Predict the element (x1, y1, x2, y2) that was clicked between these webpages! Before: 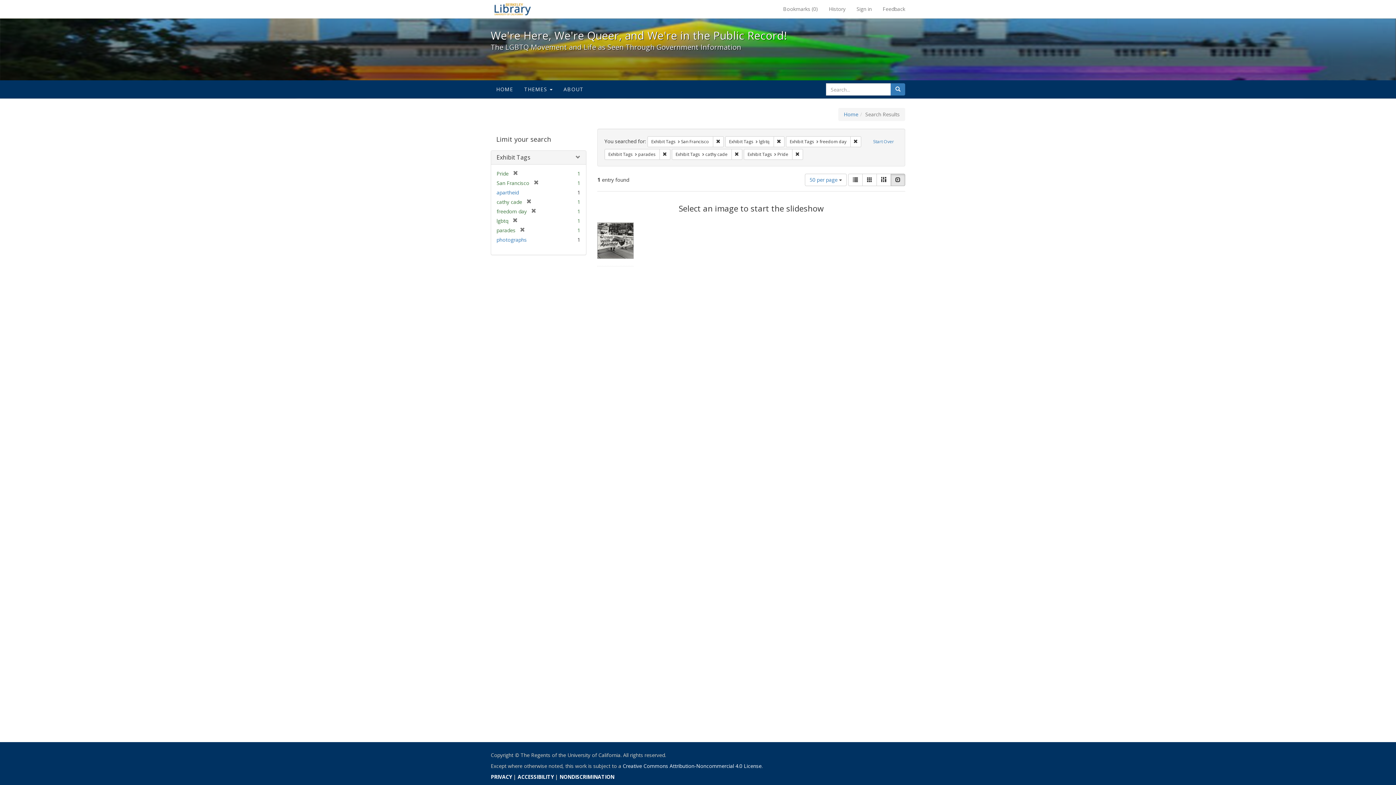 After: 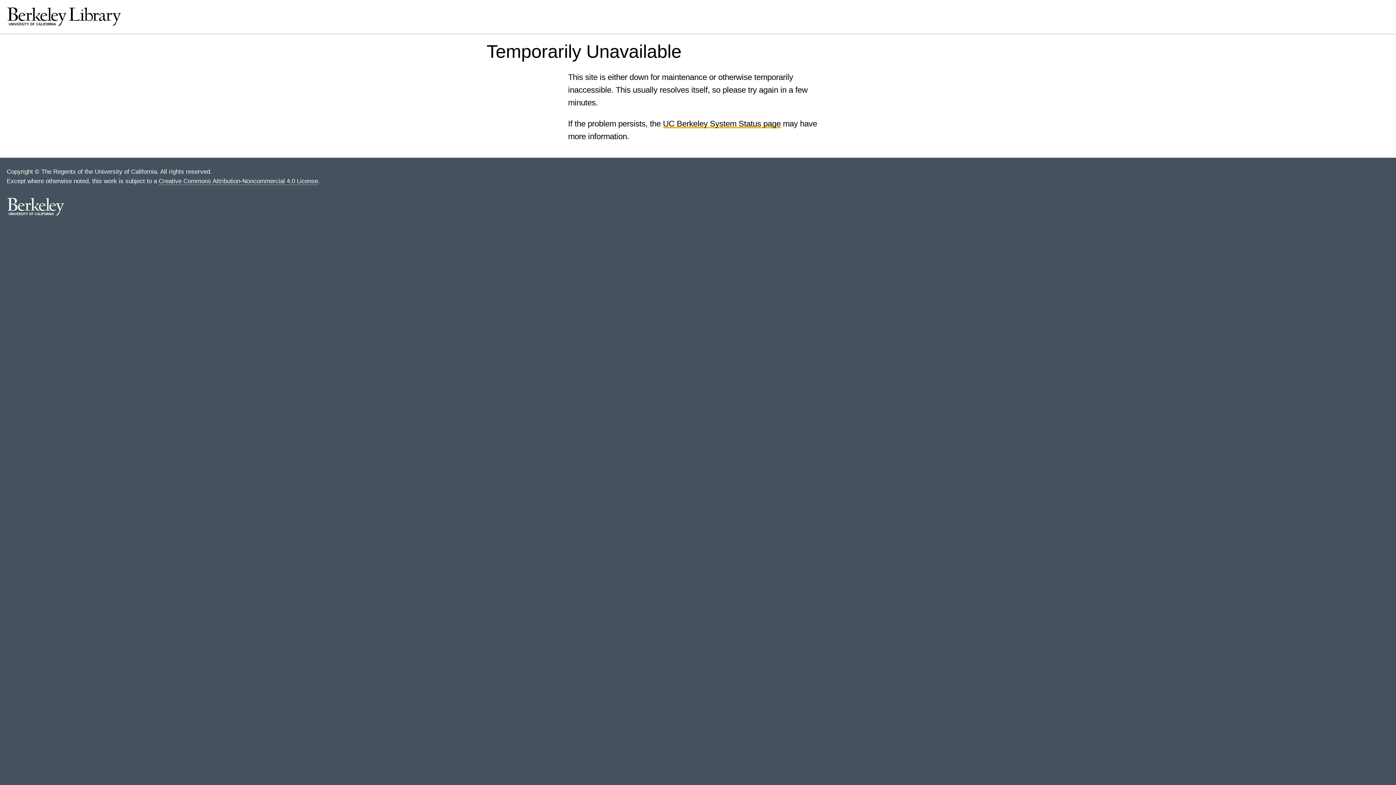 Action: bbox: (731, 149, 742, 160) label: Remove constraint Exhibit Tags: cathy cade